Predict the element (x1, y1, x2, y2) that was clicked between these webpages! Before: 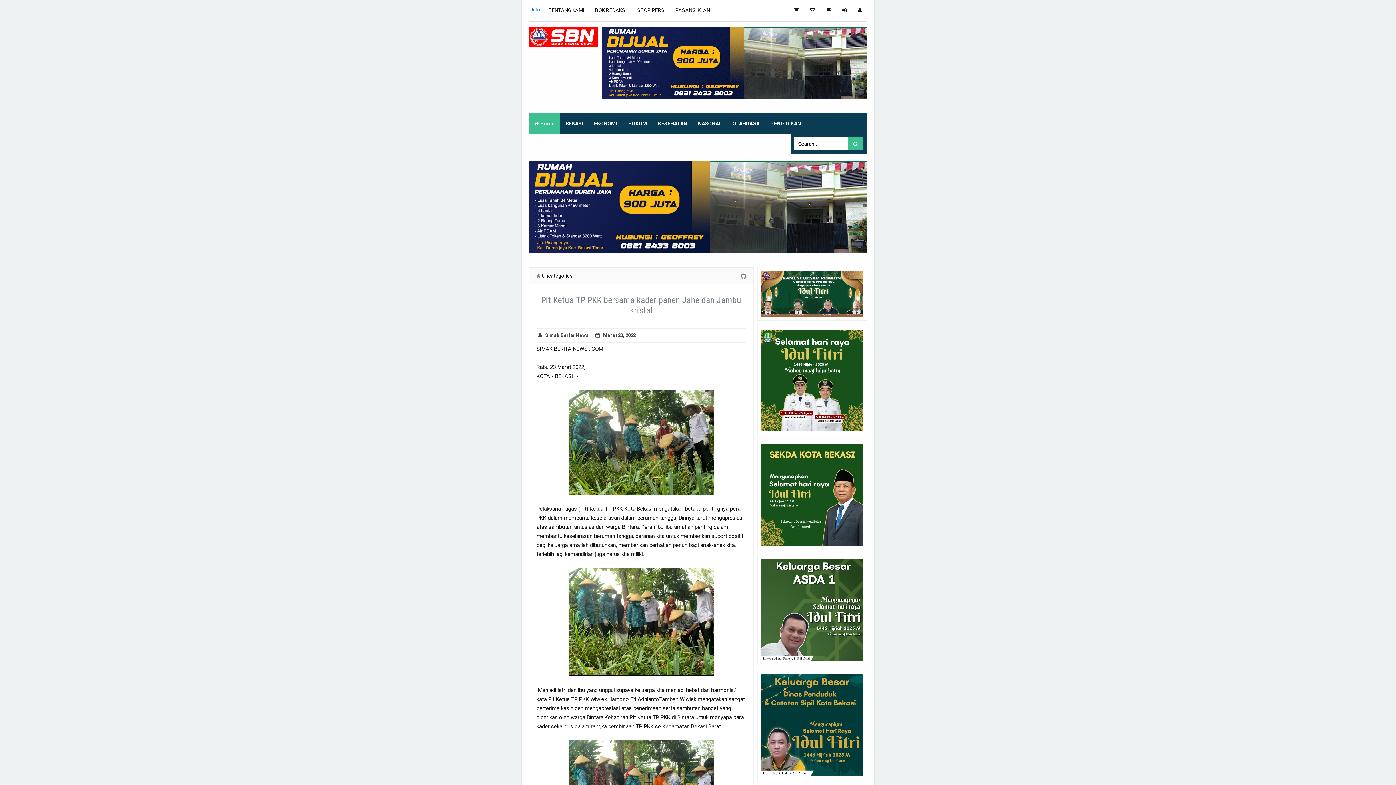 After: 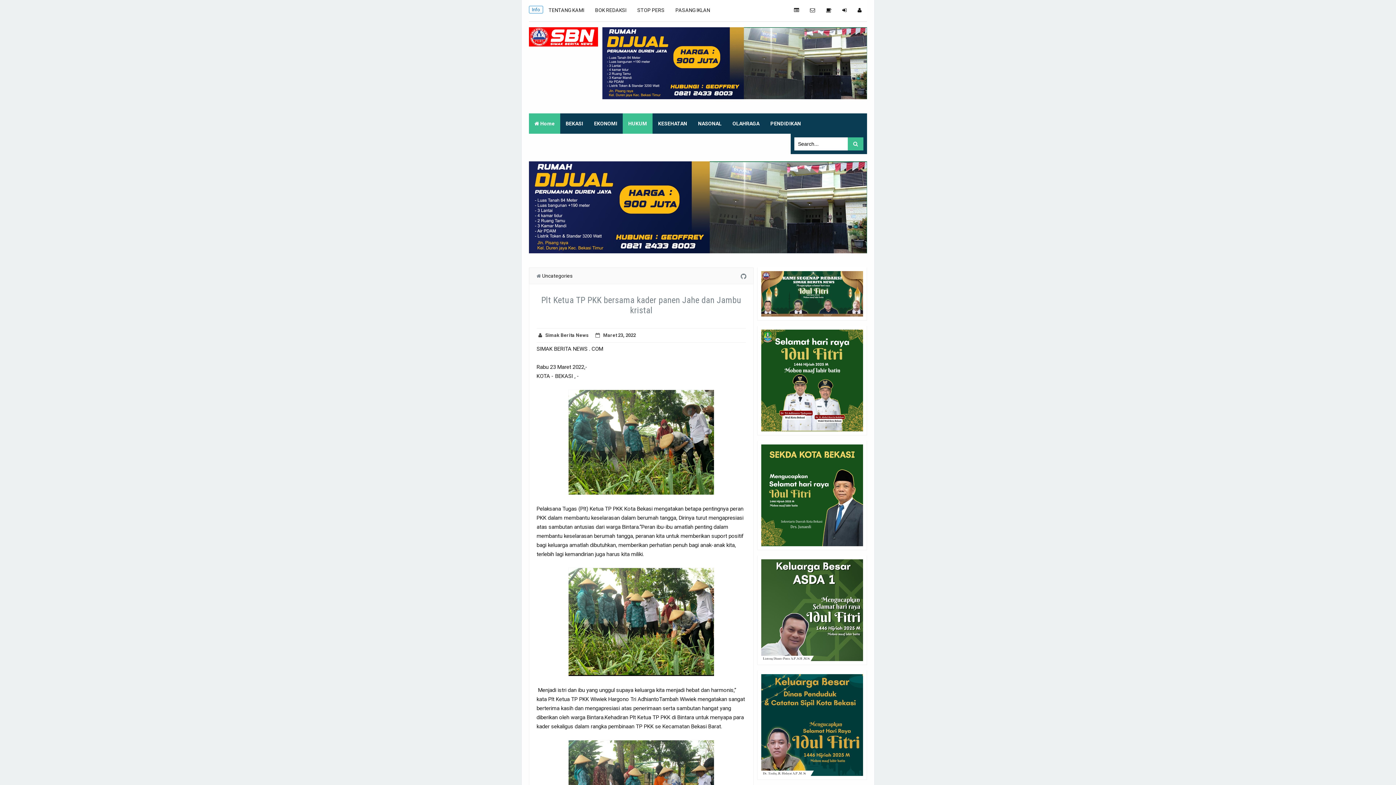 Action: bbox: (622, 113, 652, 133) label: HUKUM